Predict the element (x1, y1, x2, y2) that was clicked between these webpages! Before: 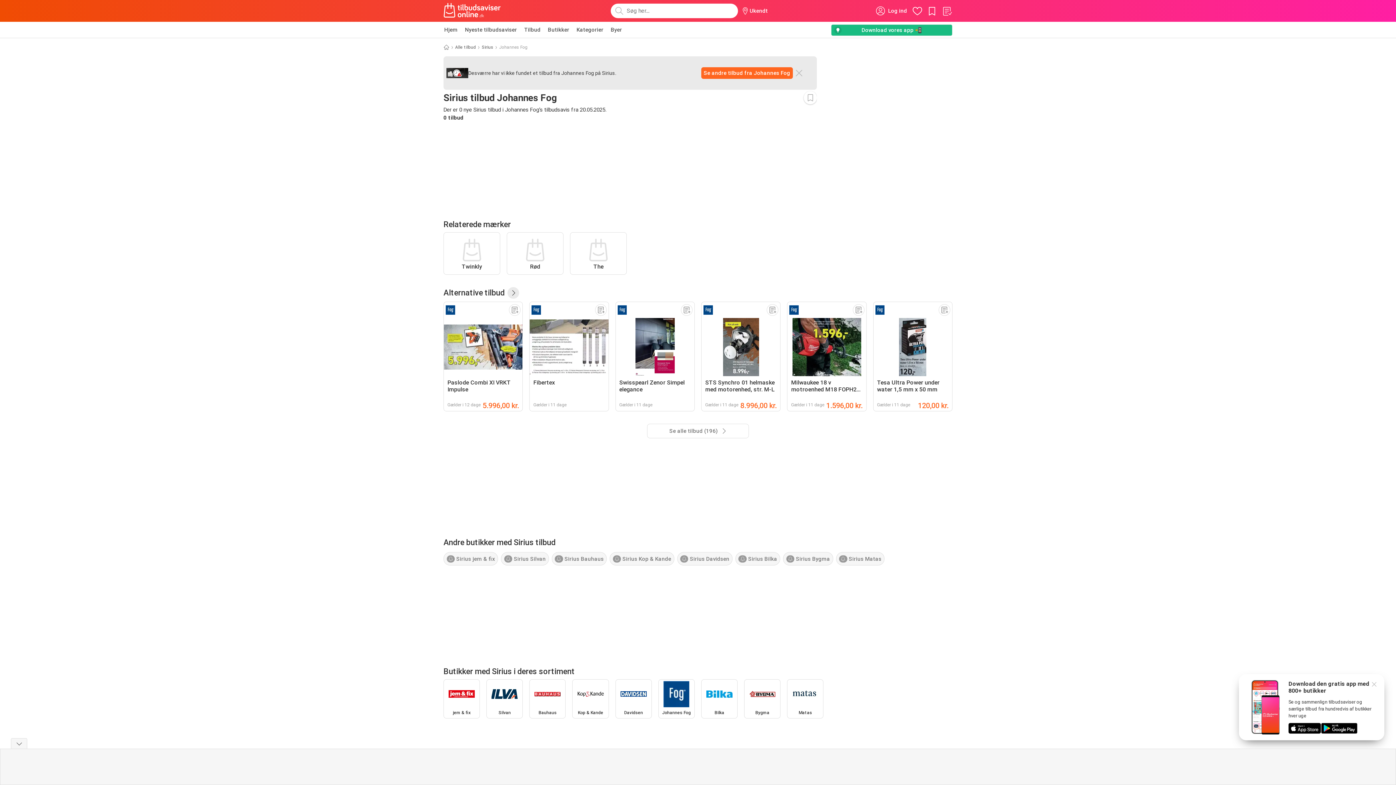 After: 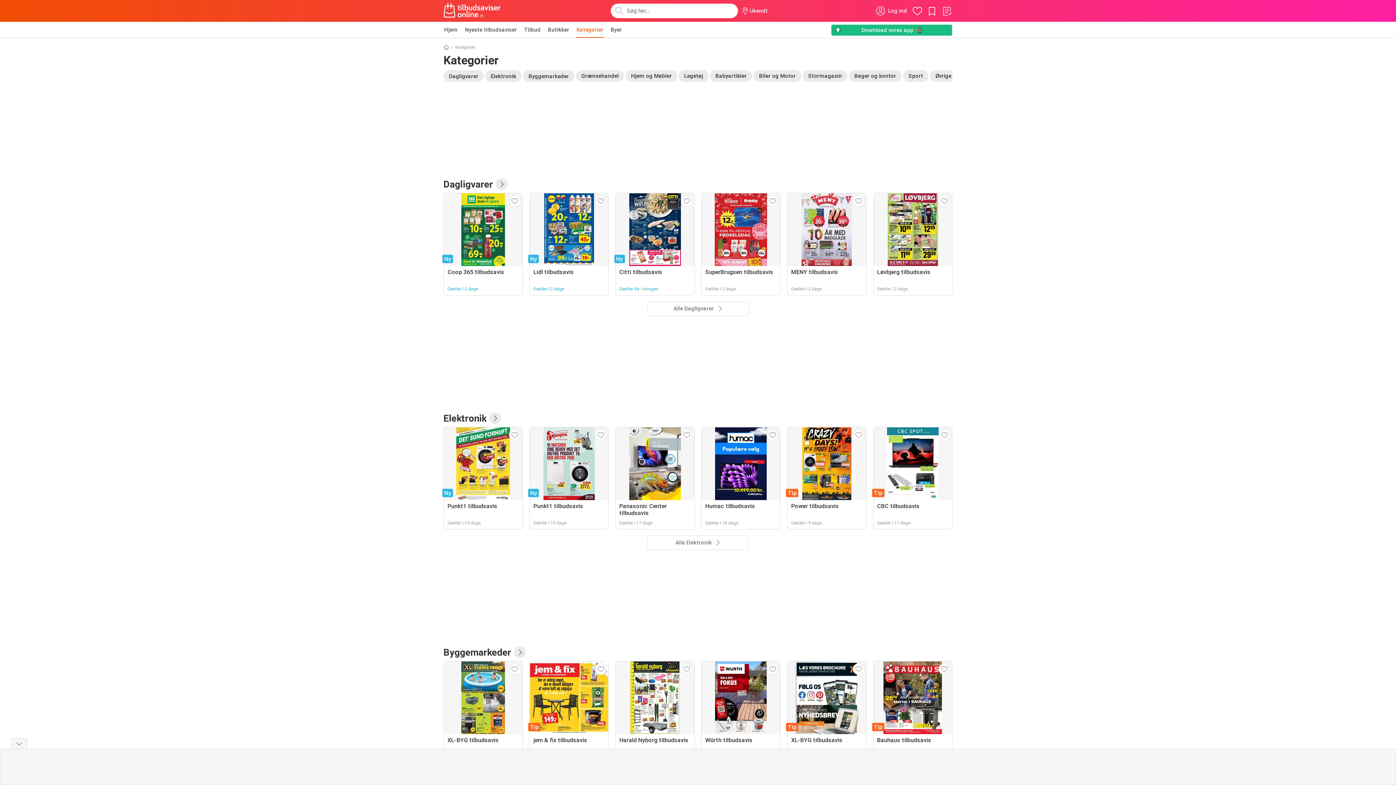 Action: bbox: (576, 21, 604, 37) label: Kategorier